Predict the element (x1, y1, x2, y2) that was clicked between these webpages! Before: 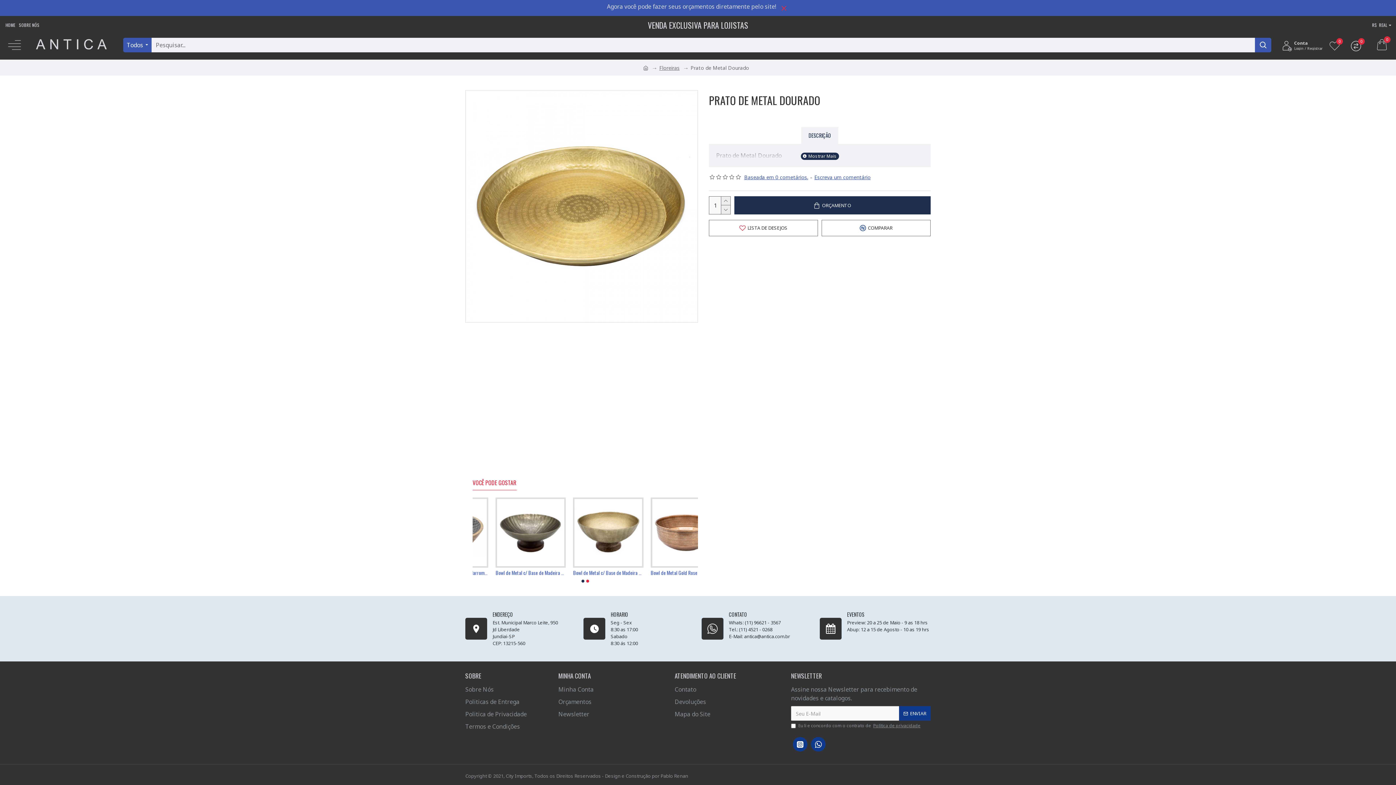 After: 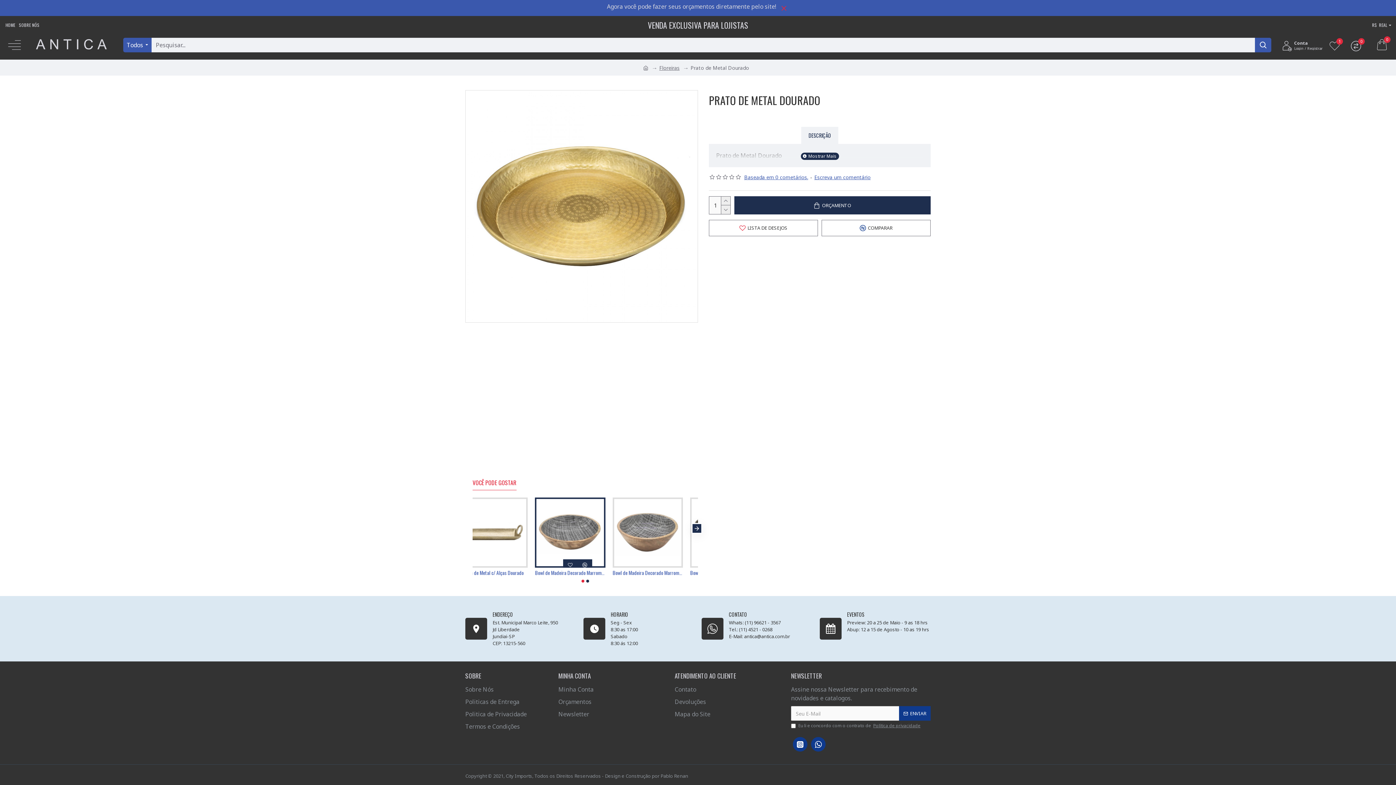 Action: bbox: (505, 561, 520, 572)